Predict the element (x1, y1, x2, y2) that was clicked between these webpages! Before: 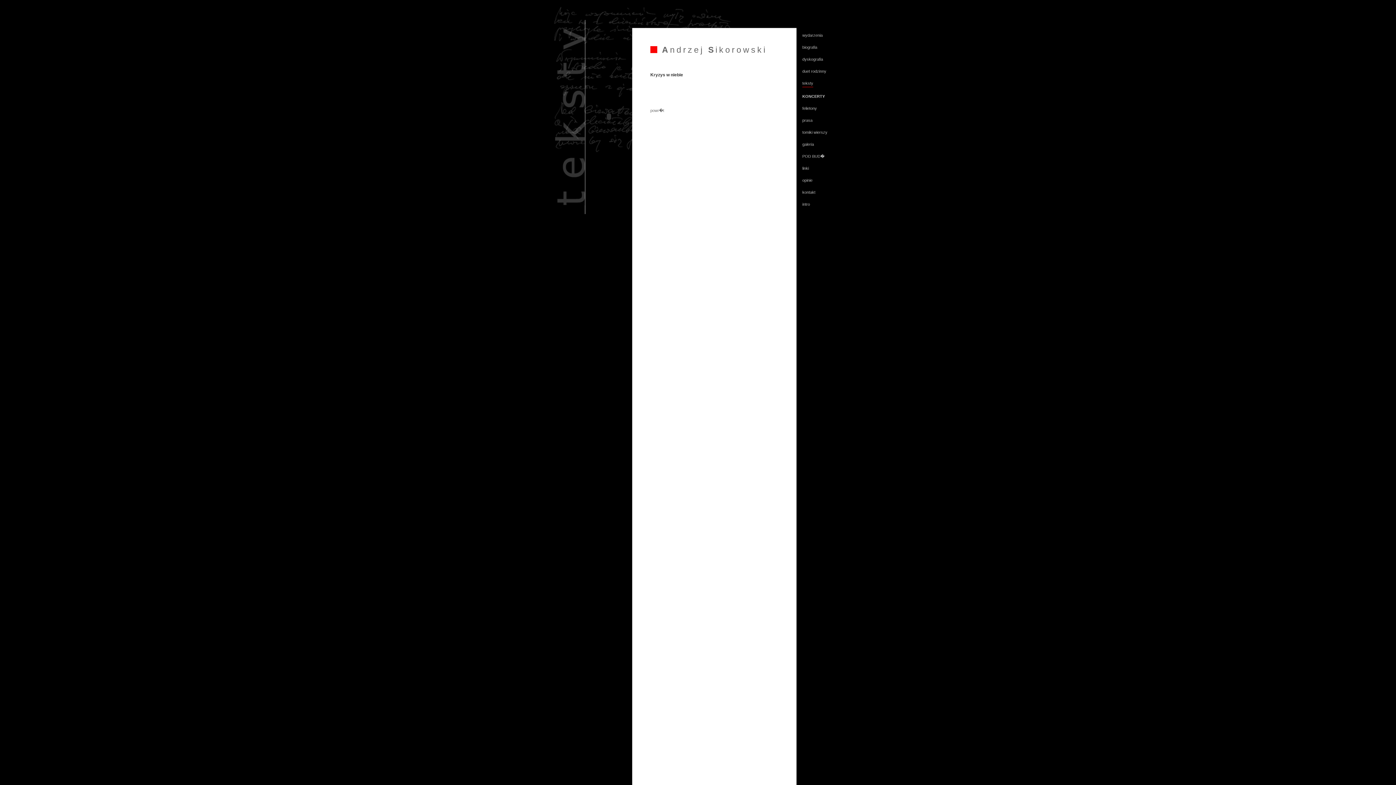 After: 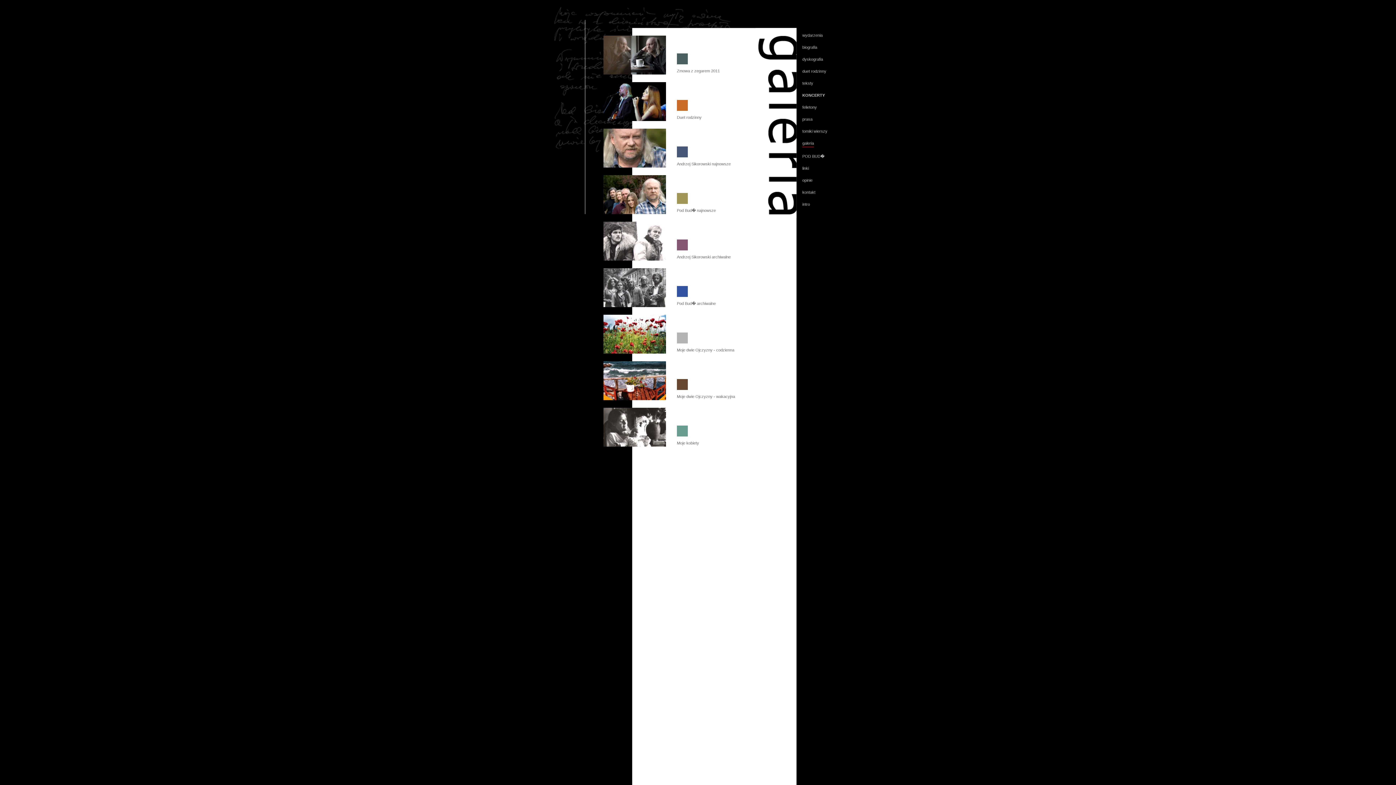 Action: bbox: (802, 141, 814, 147) label: galeria